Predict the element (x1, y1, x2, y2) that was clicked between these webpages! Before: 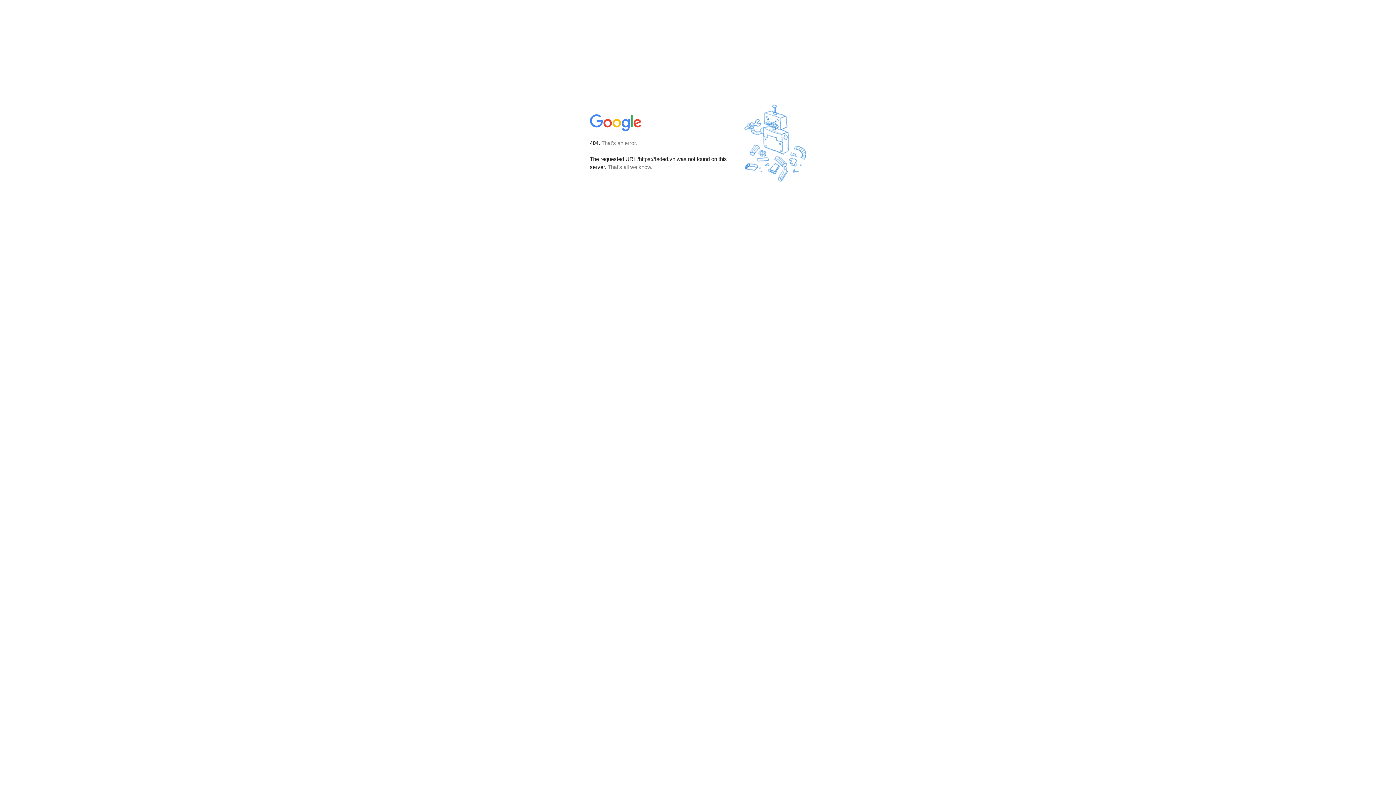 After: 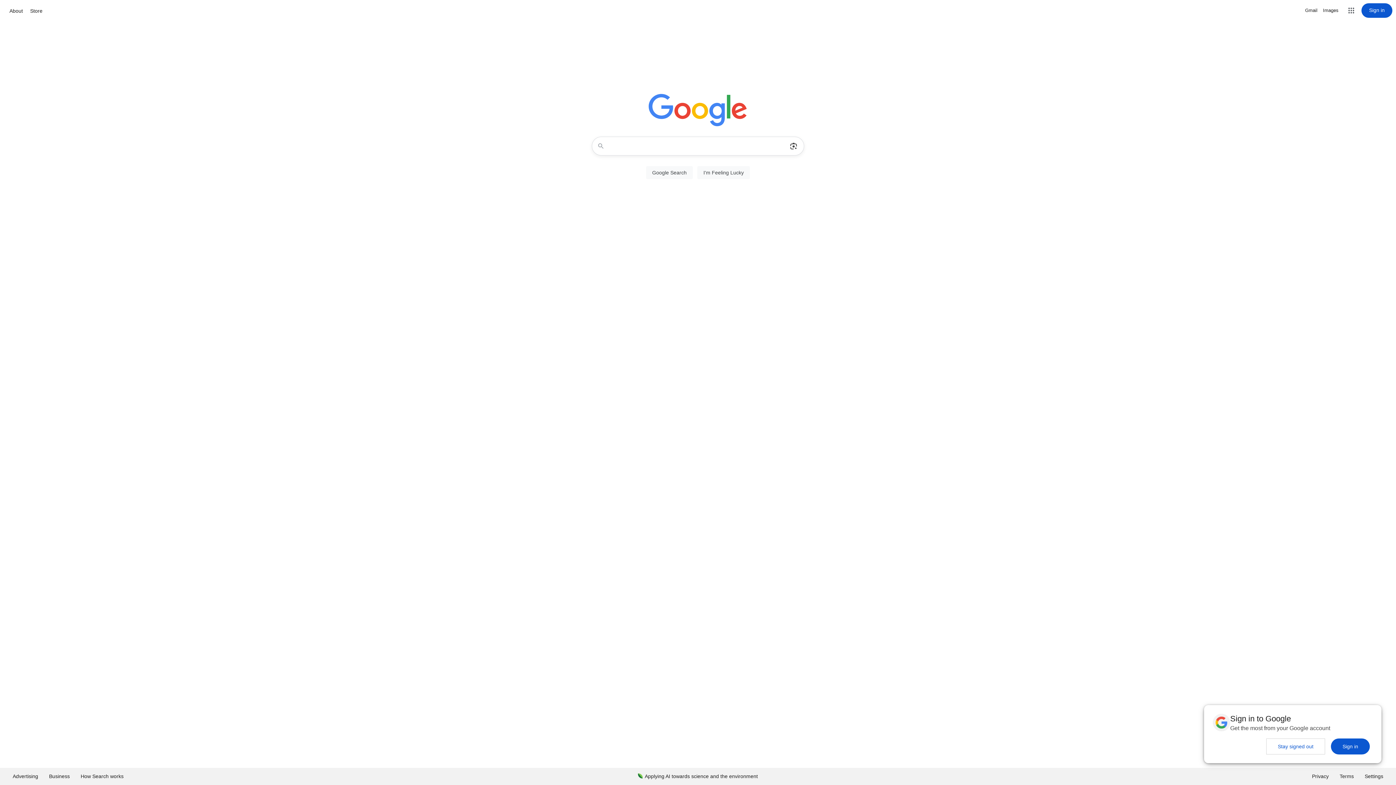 Action: bbox: (590, 127, 642, 134)